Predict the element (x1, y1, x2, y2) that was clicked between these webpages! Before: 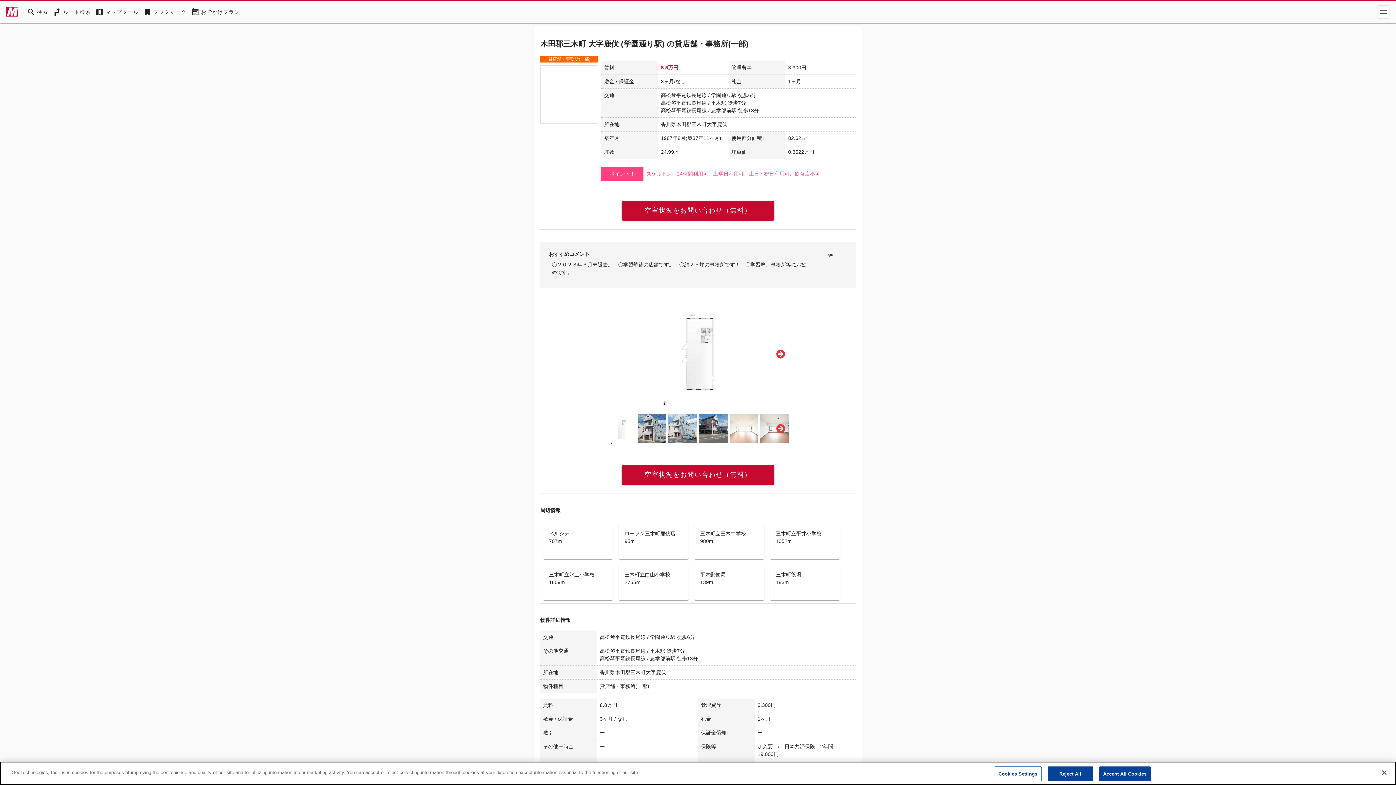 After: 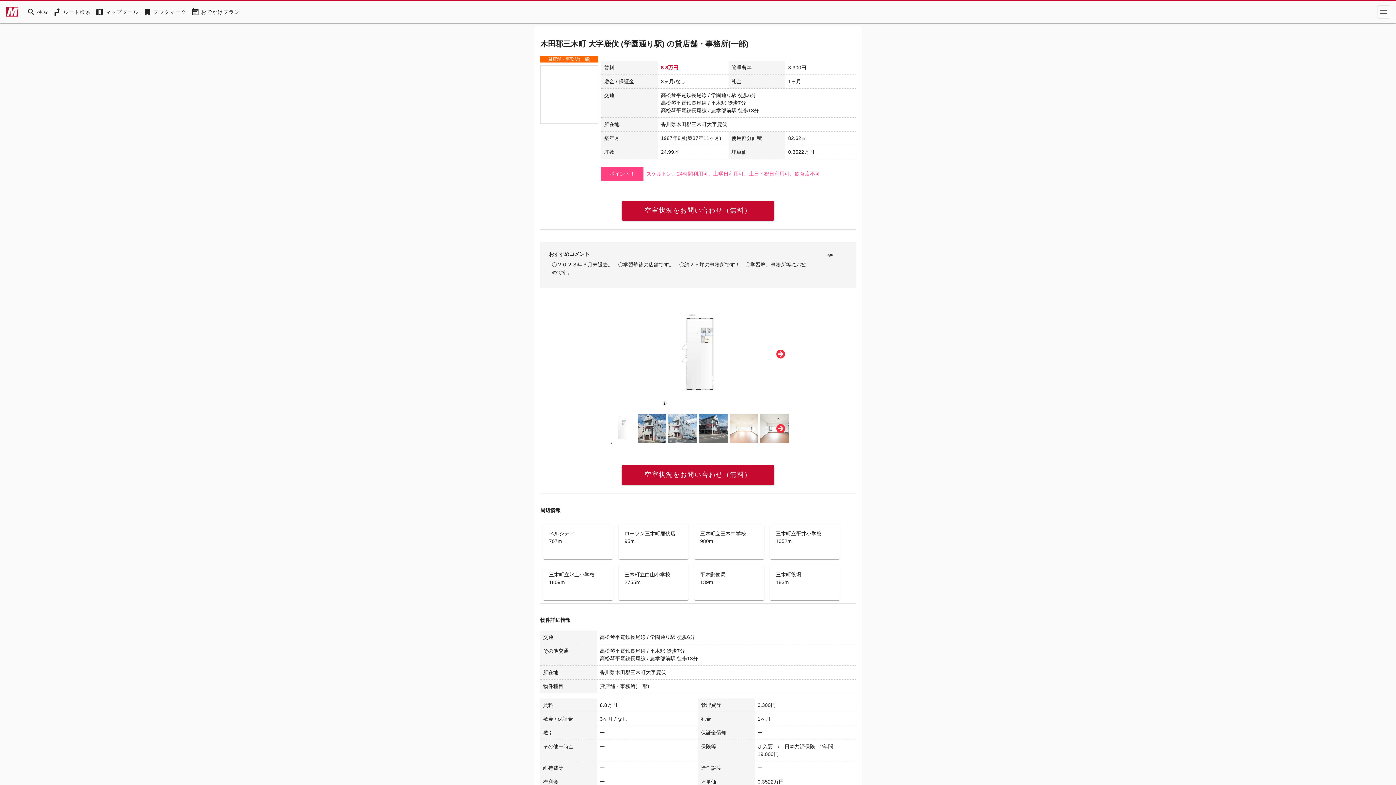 Action: label: Accept All Cookies bbox: (1099, 766, 1150, 781)